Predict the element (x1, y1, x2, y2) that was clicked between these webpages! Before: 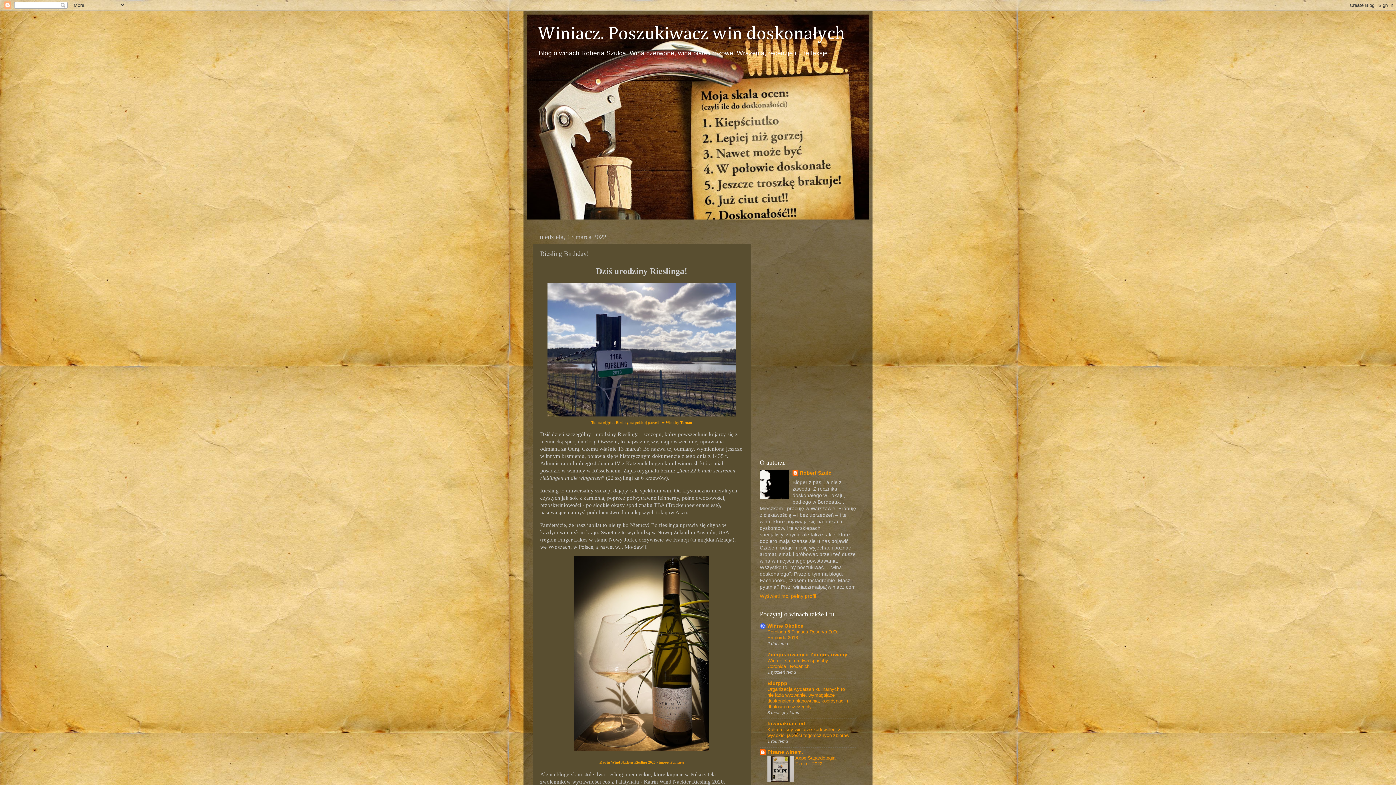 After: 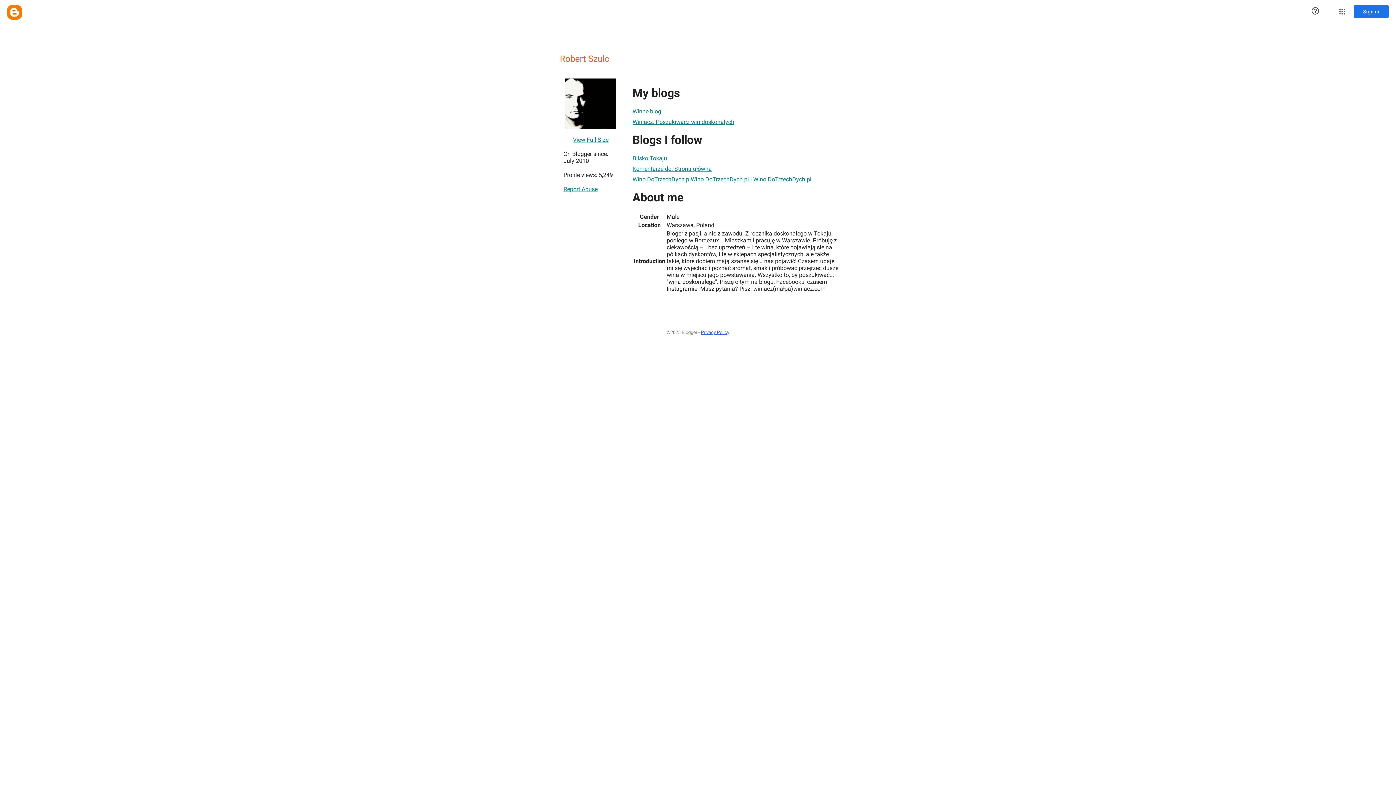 Action: bbox: (792, 470, 831, 477) label: Robert Szulc